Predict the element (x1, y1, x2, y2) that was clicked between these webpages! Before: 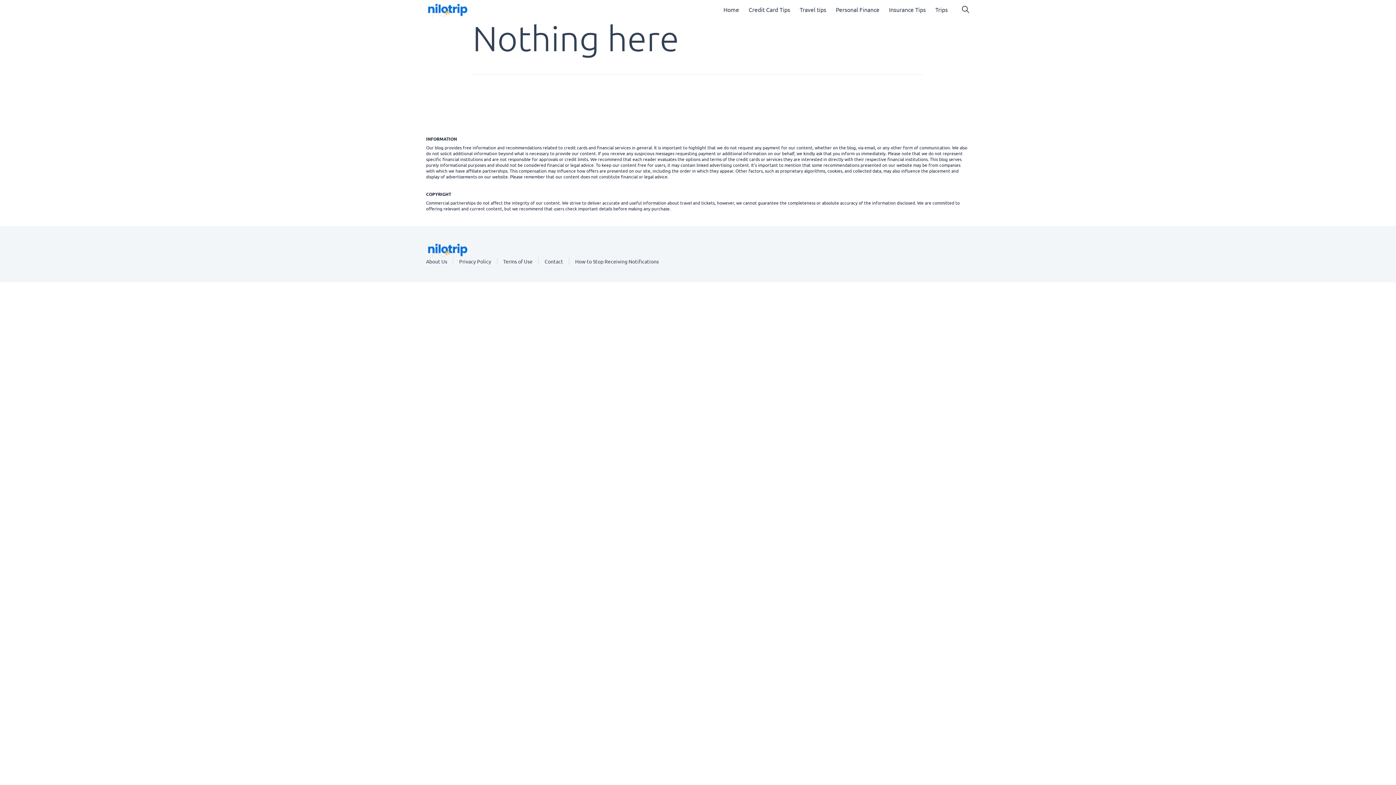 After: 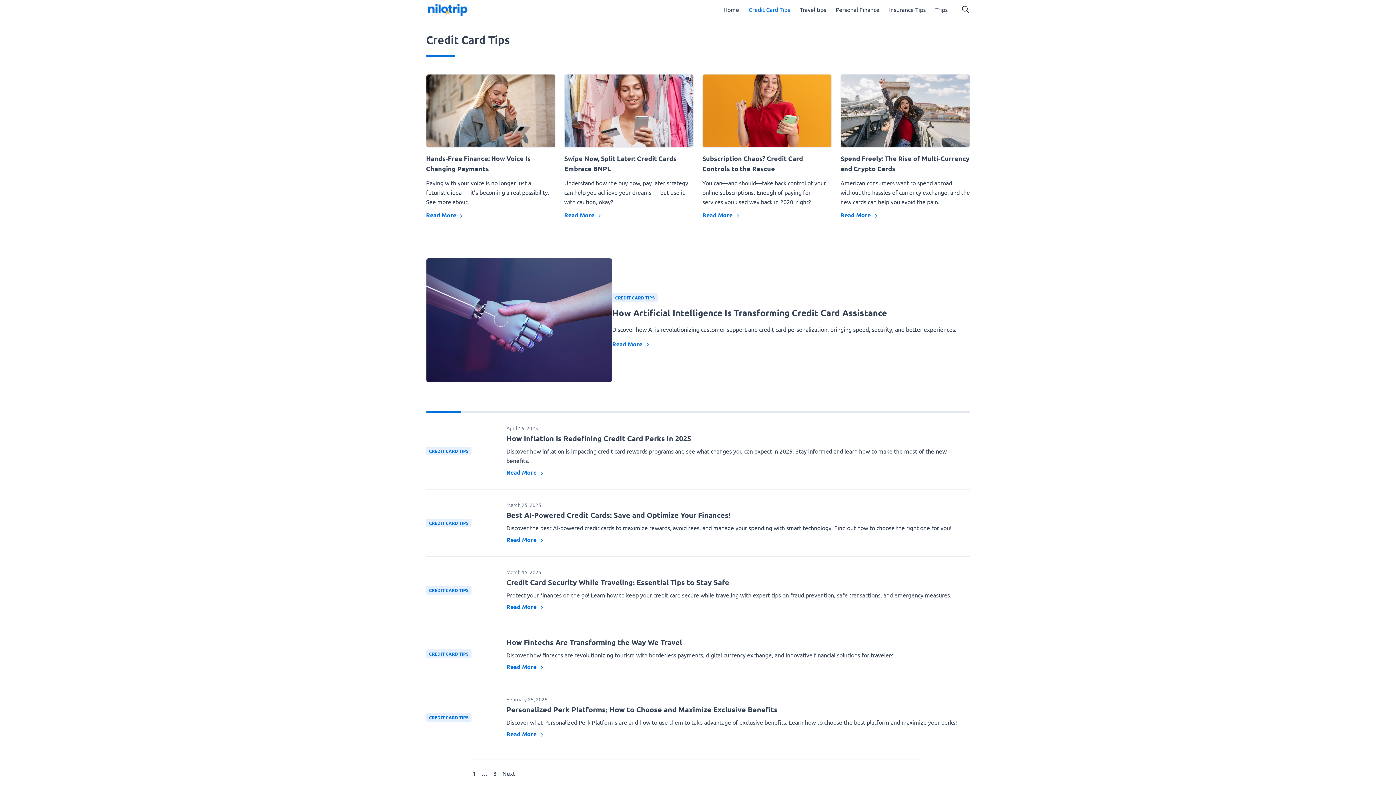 Action: label: Credit Card Tips bbox: (744, 3, 795, 15)